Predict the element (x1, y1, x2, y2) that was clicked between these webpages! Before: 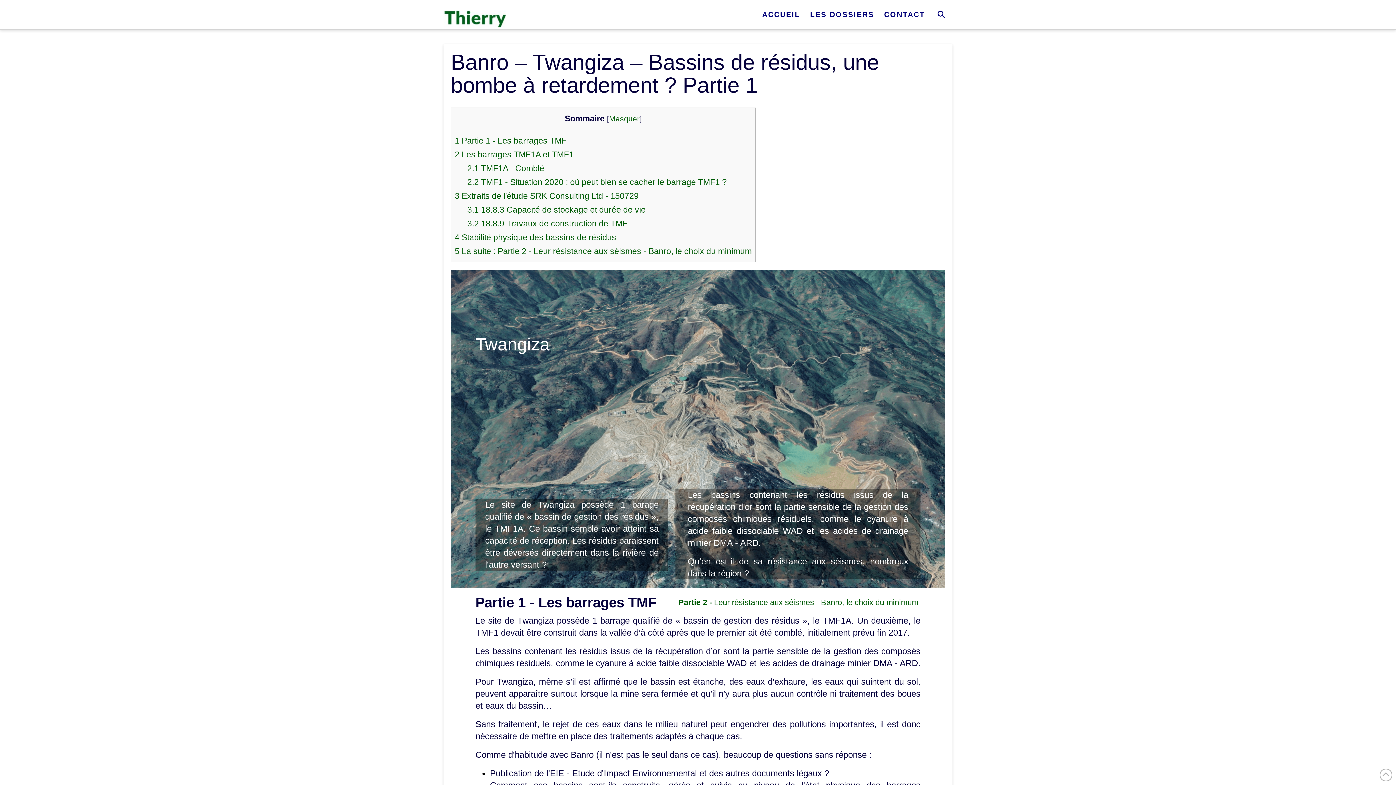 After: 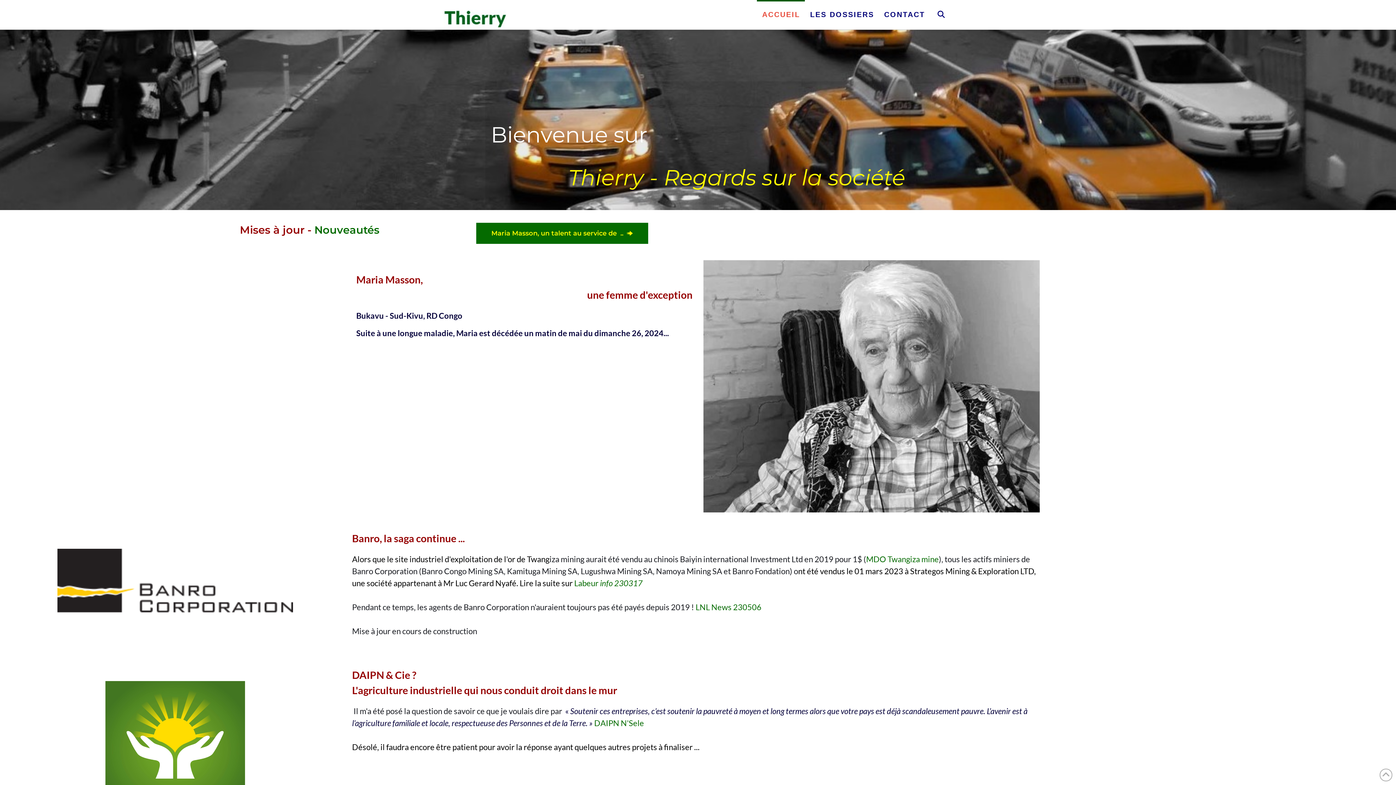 Action: label: ACCUEIL bbox: (756, 0, 804, 29)